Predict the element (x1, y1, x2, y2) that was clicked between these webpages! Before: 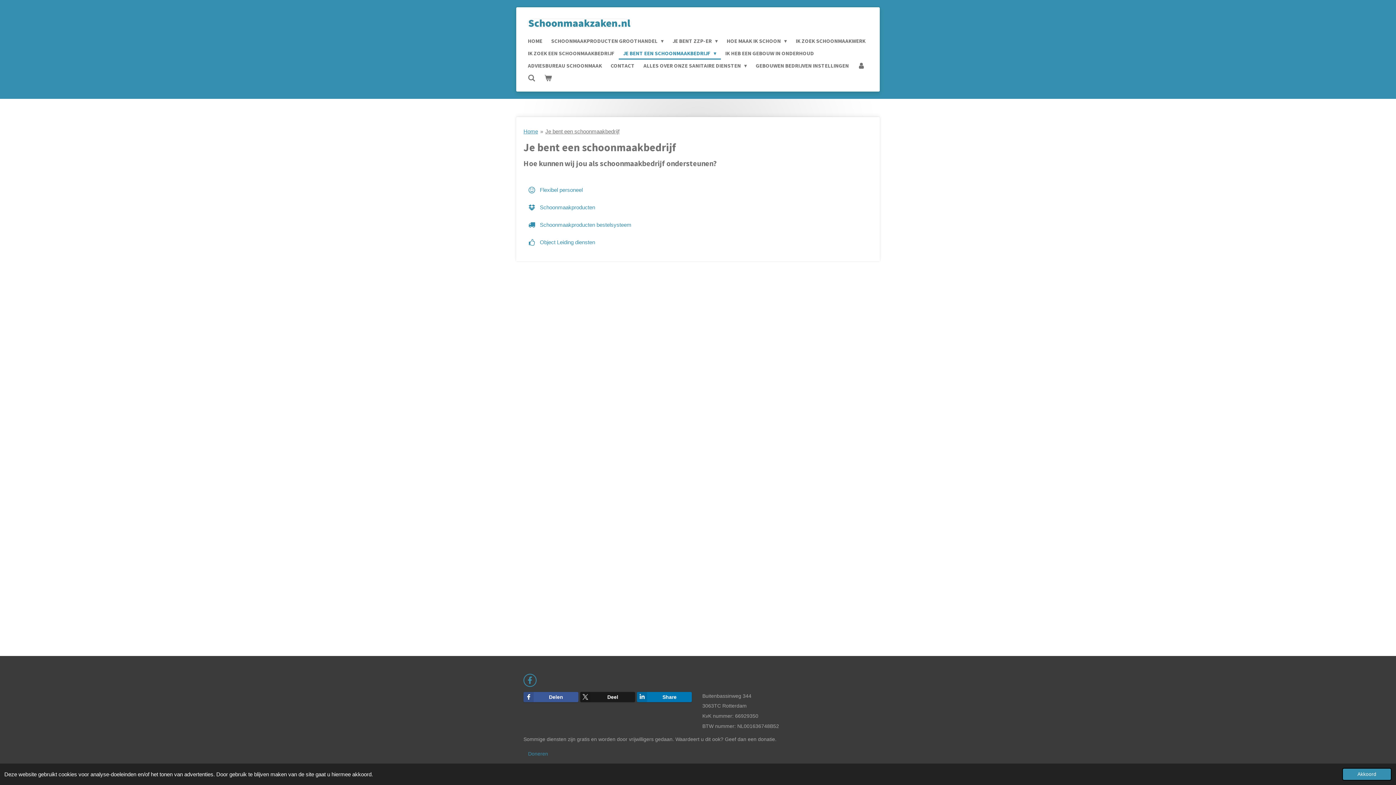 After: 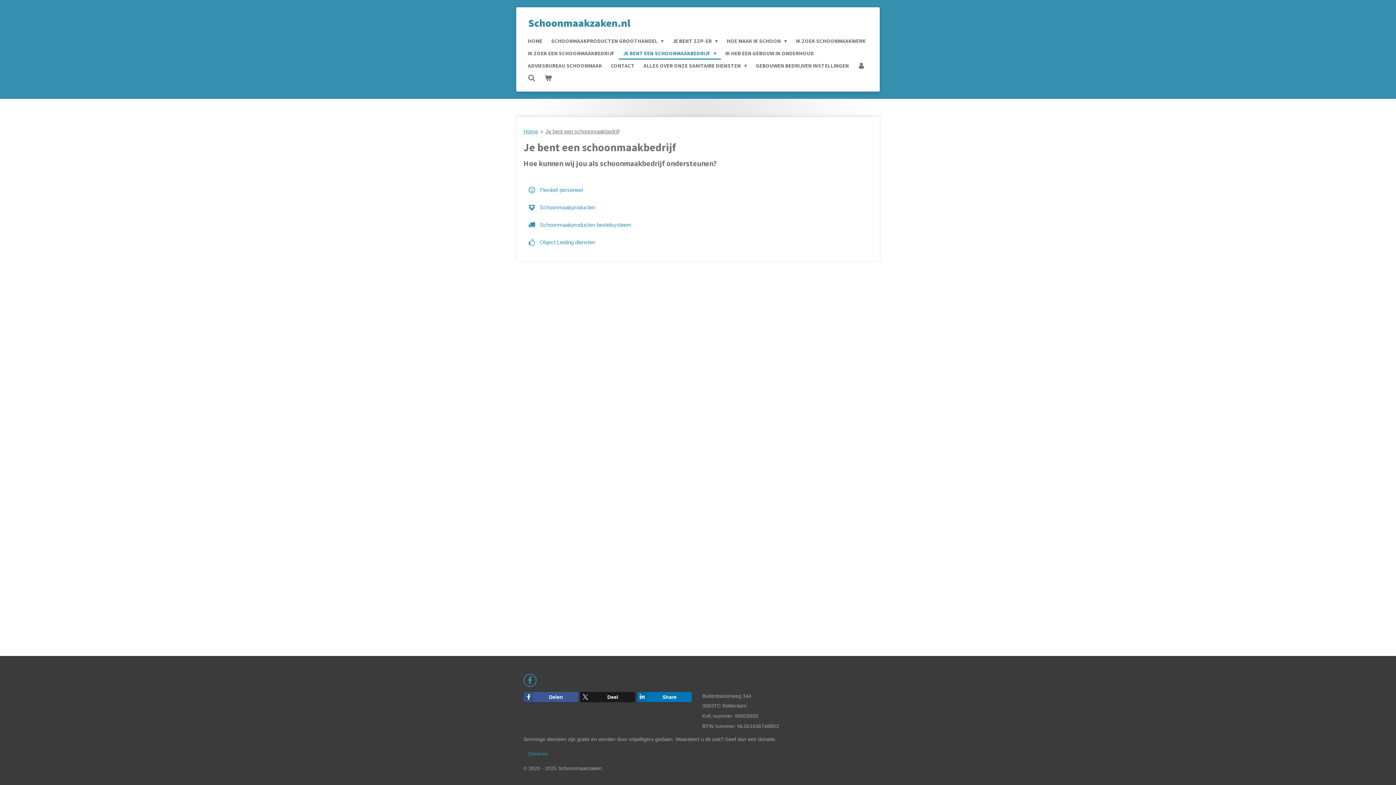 Action: bbox: (1342, 768, 1392, 781) label: dismiss cookie message